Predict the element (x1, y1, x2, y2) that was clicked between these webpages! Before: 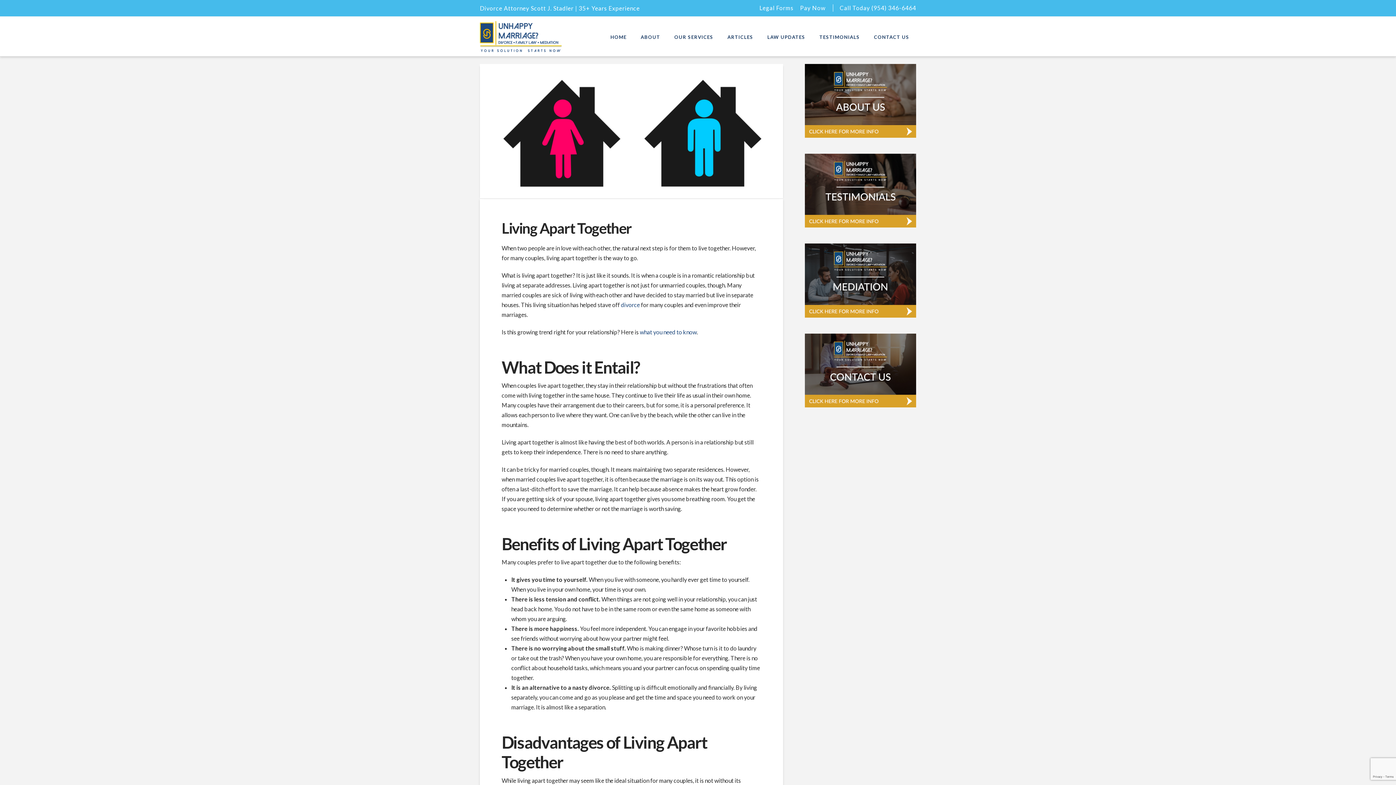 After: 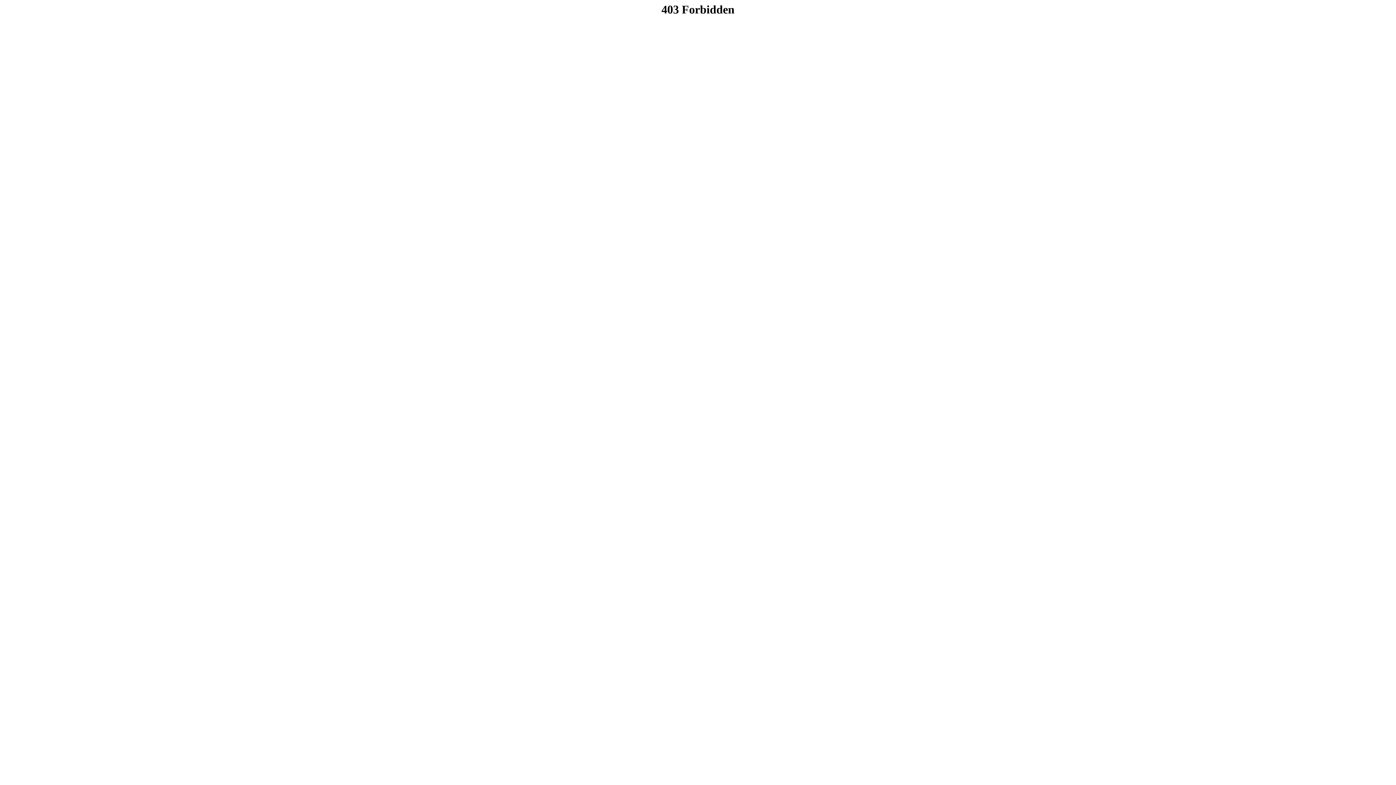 Action: bbox: (800, 4, 825, 11) label: Pay Now